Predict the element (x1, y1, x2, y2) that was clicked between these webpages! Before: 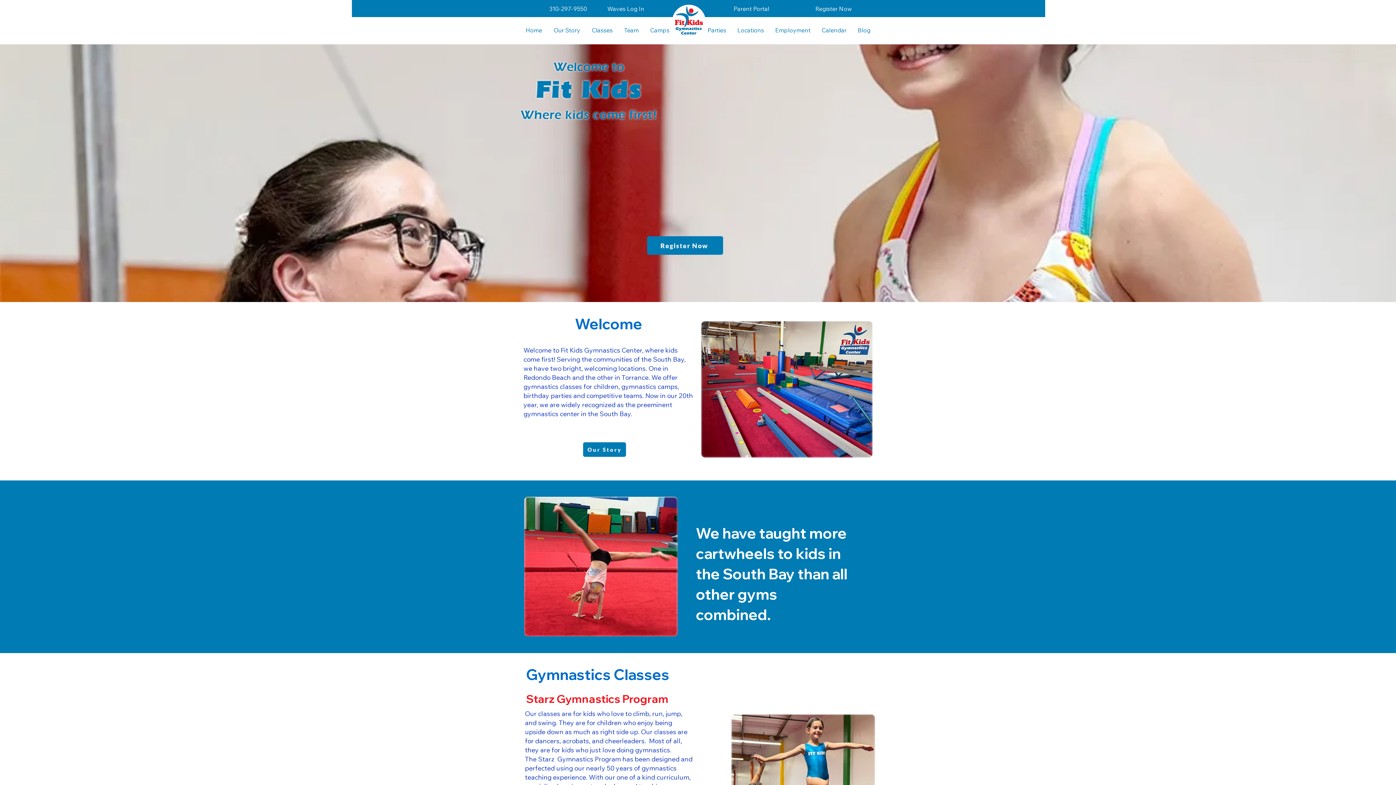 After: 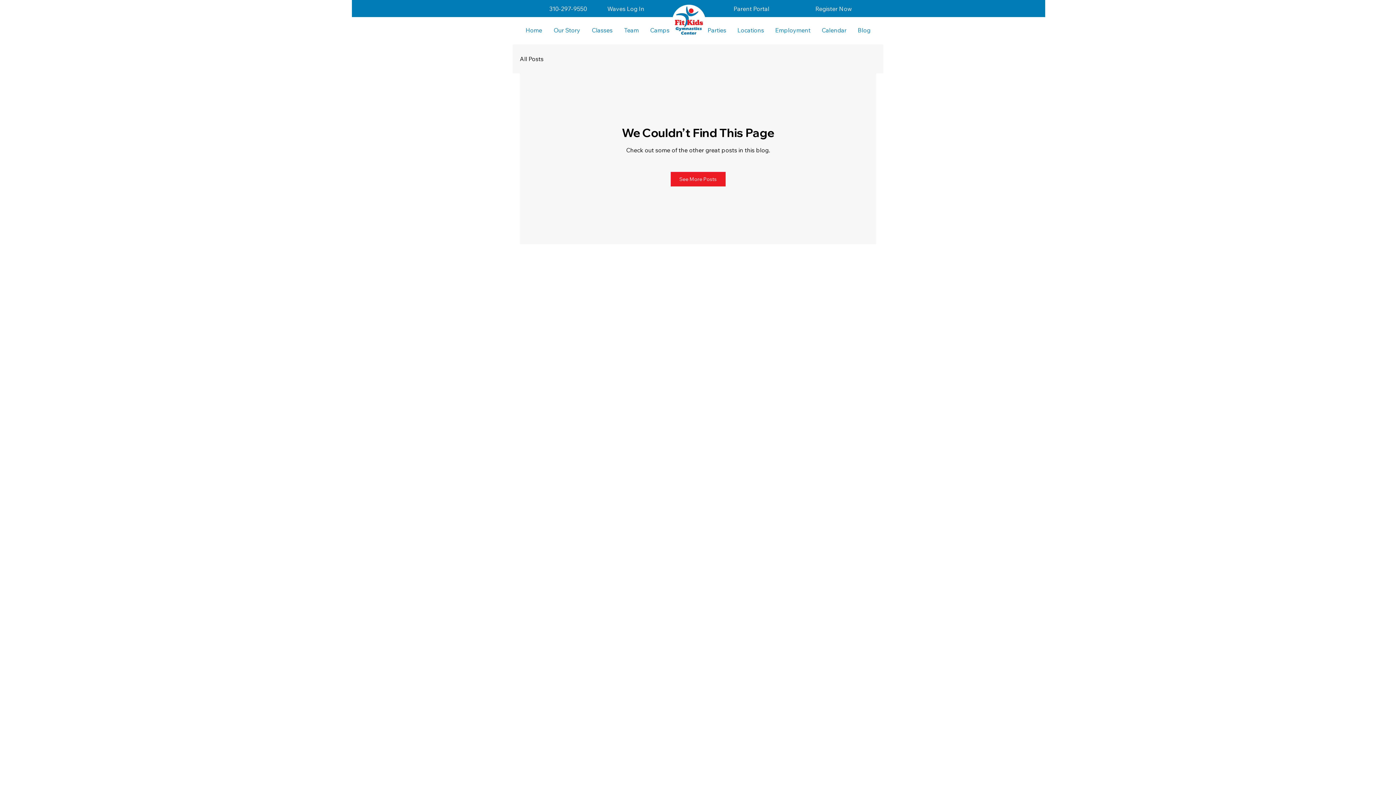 Action: label: Blog bbox: (852, 25, 876, 35)